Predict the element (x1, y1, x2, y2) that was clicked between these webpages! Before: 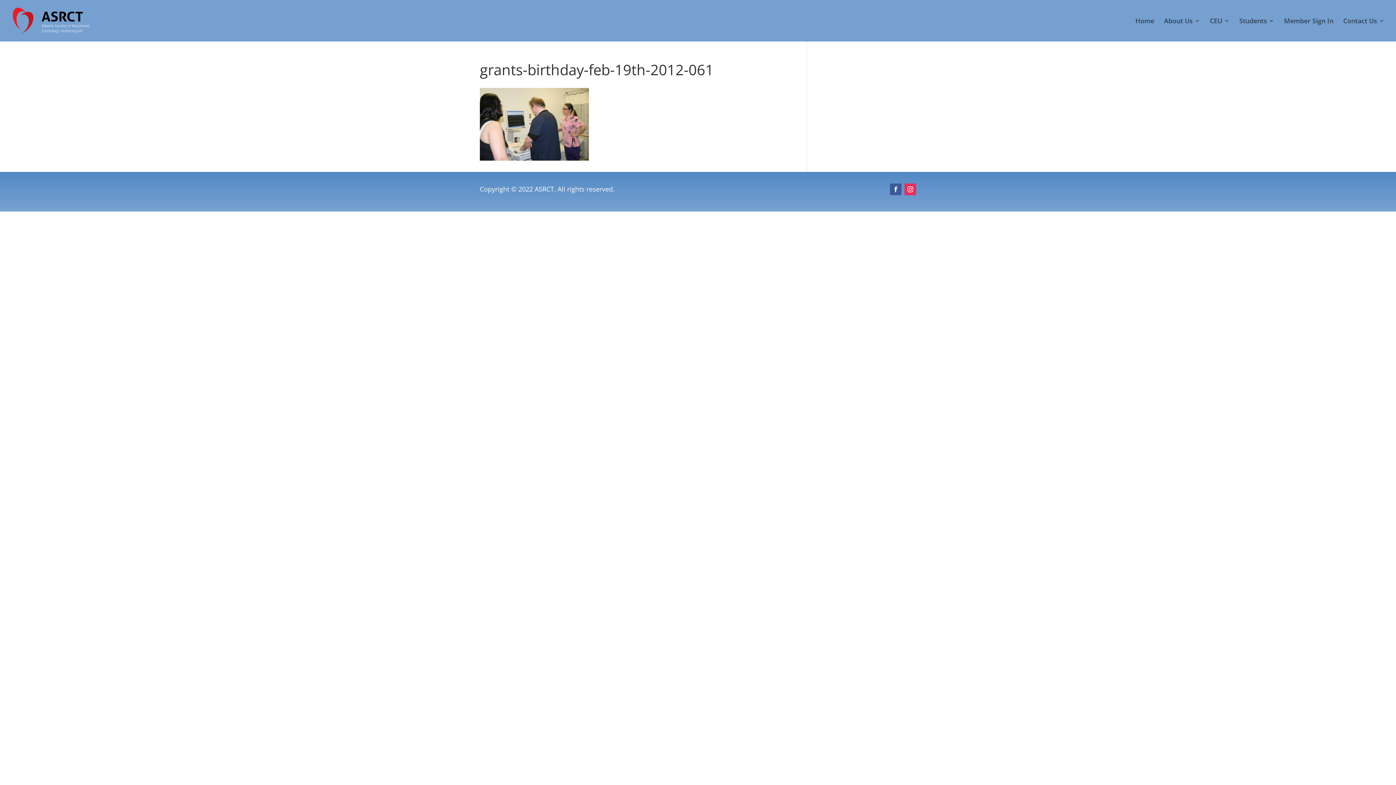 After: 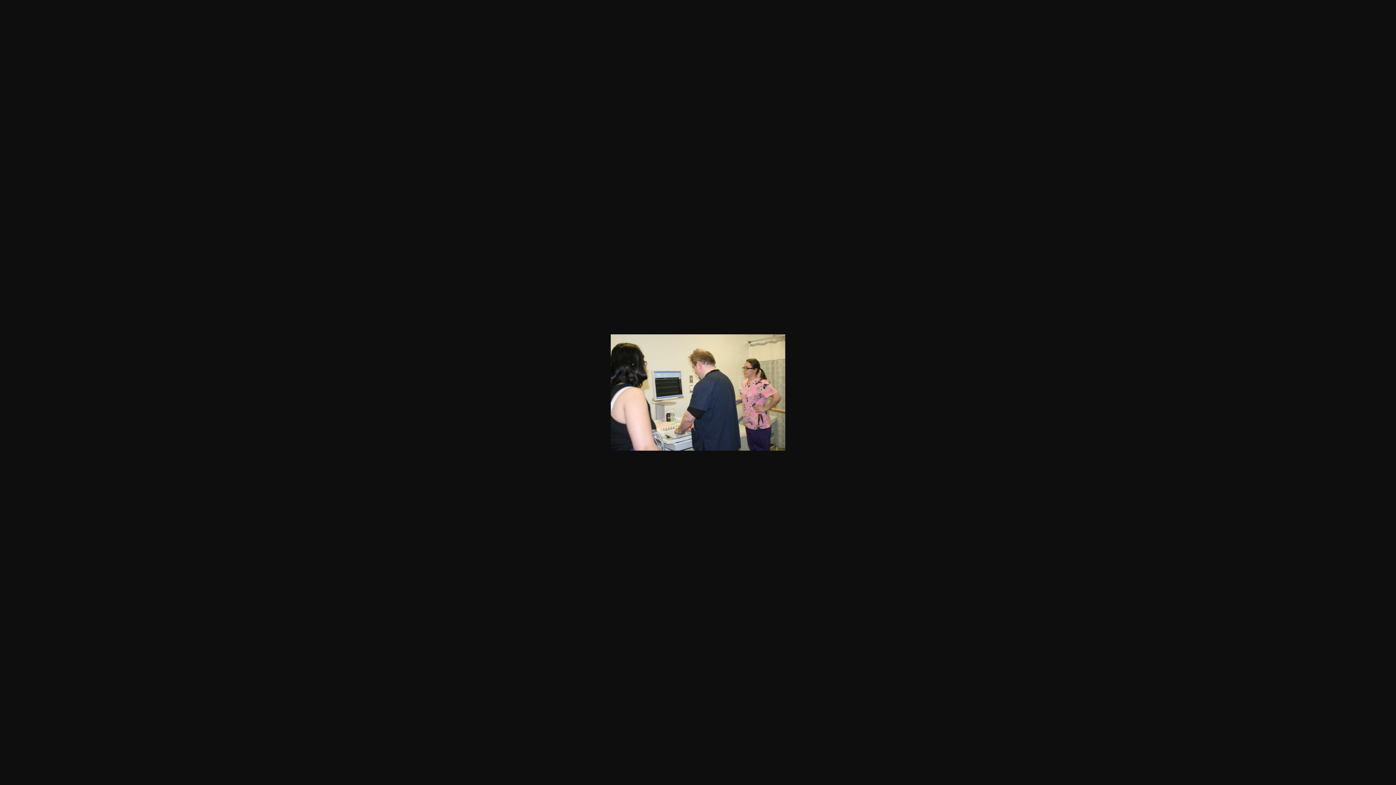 Action: bbox: (480, 153, 589, 162)